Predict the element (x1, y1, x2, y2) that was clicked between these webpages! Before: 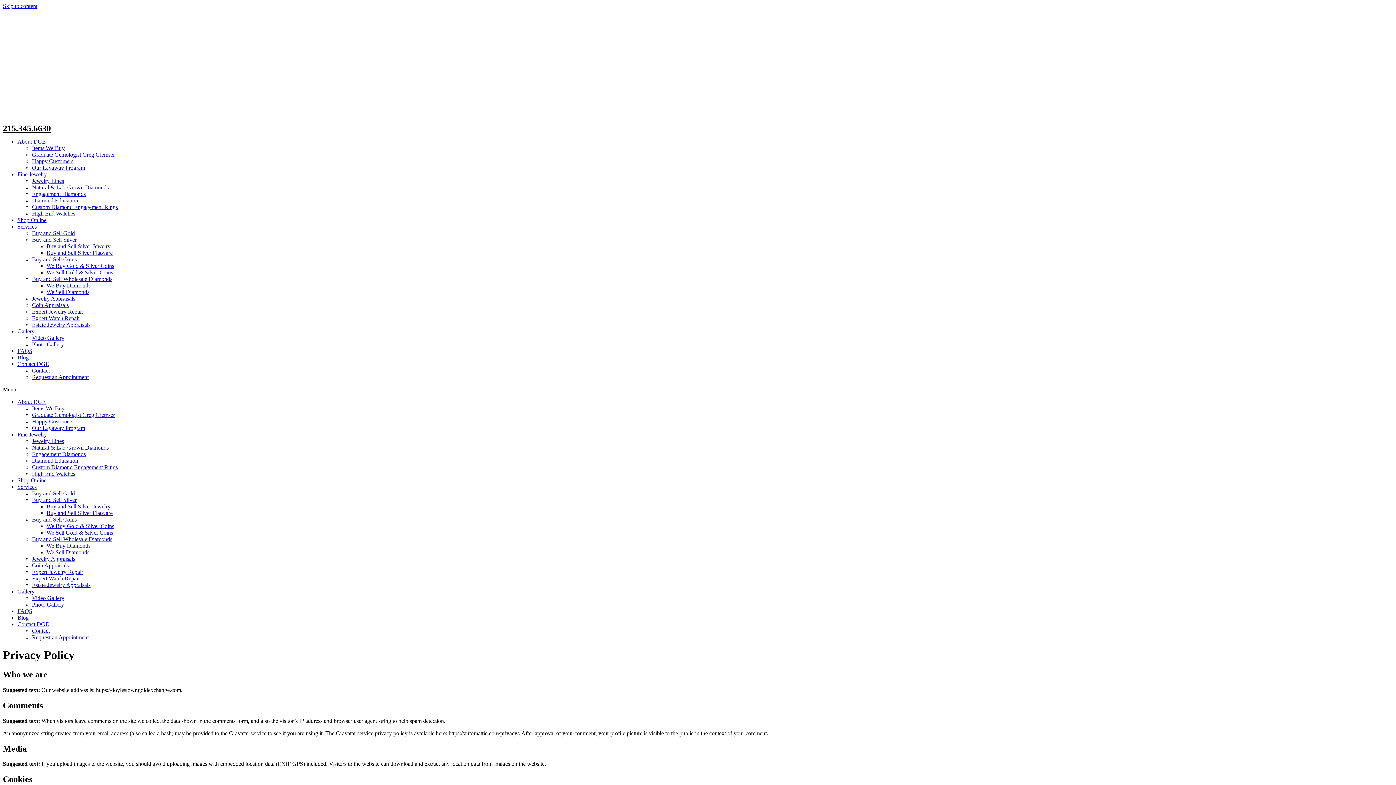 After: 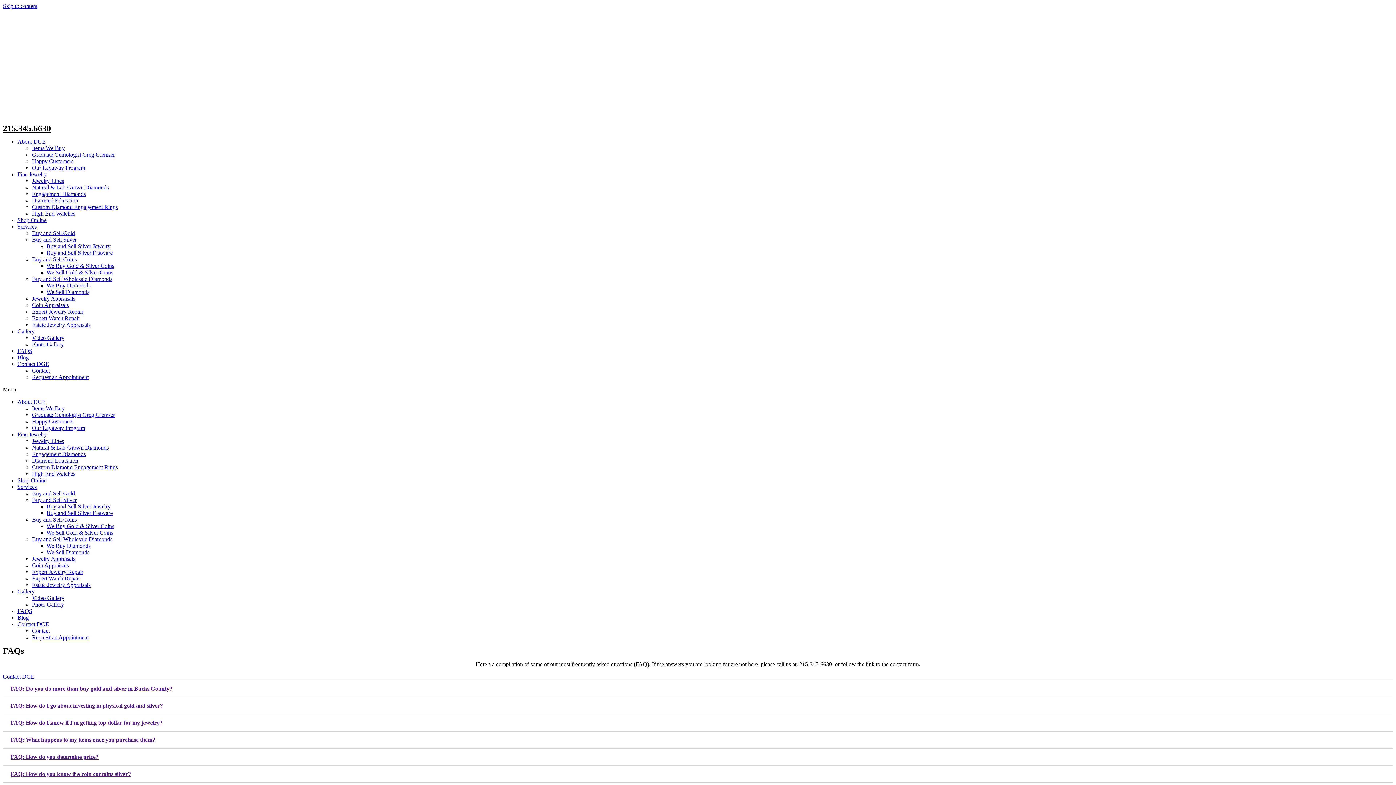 Action: bbox: (17, 348, 32, 354) label: FAQS